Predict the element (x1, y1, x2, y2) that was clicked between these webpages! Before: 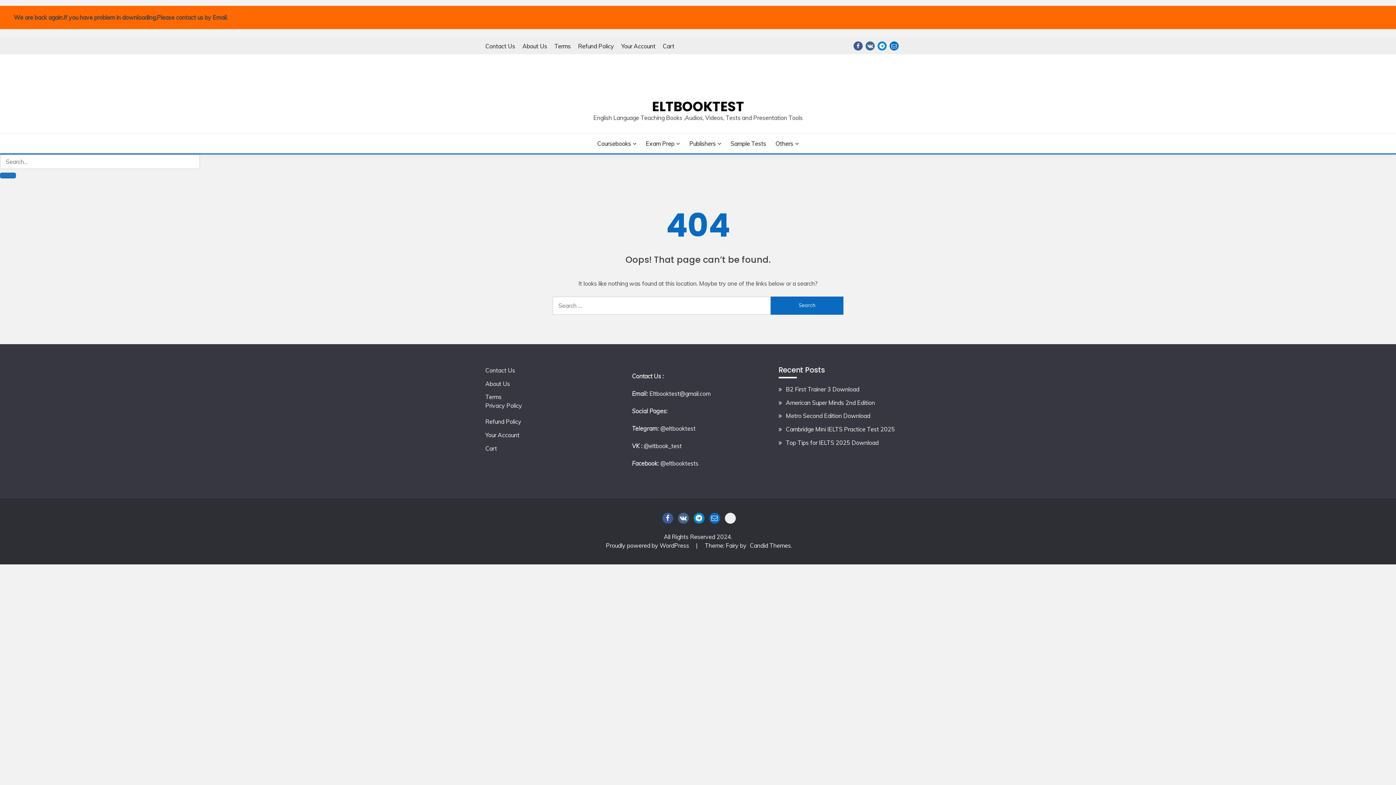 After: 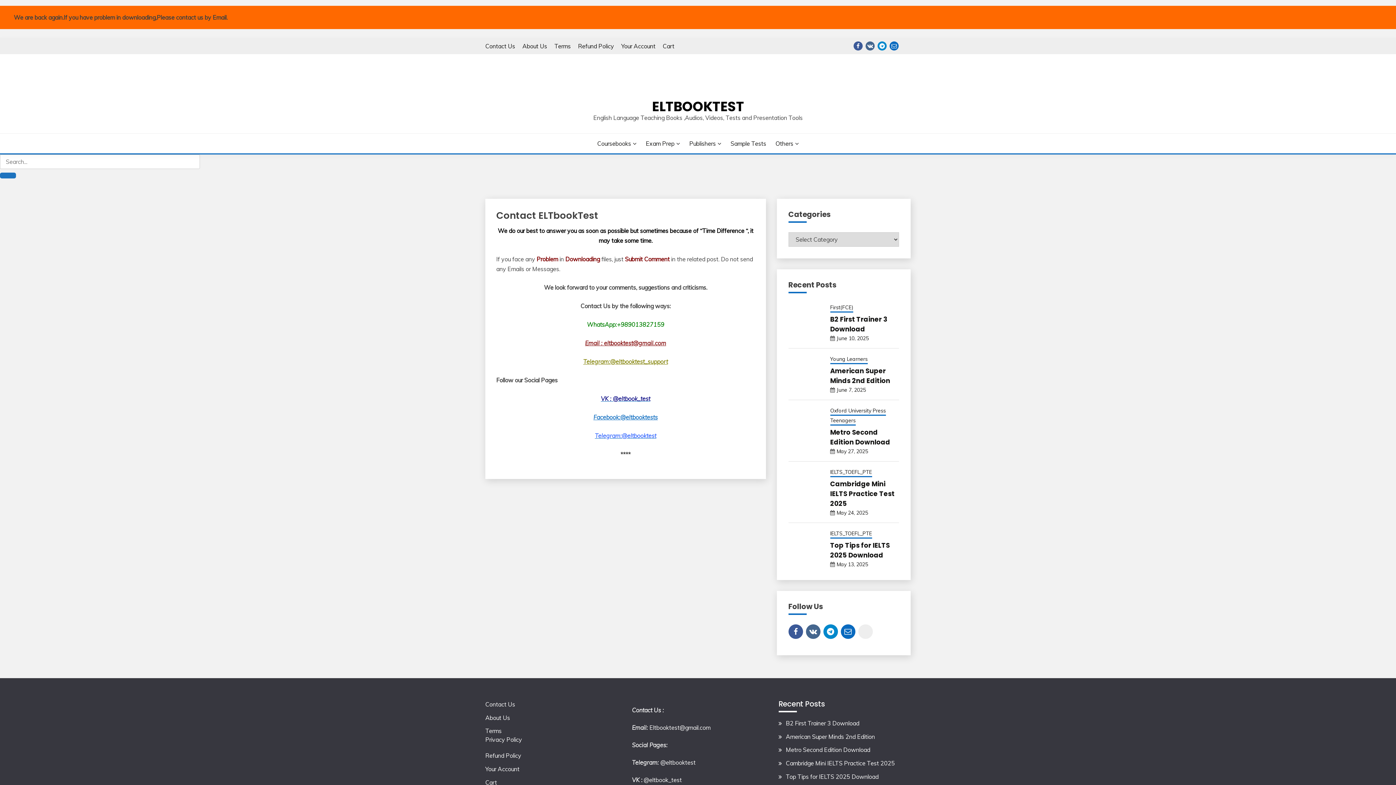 Action: label: Contact Us bbox: (485, 42, 515, 49)